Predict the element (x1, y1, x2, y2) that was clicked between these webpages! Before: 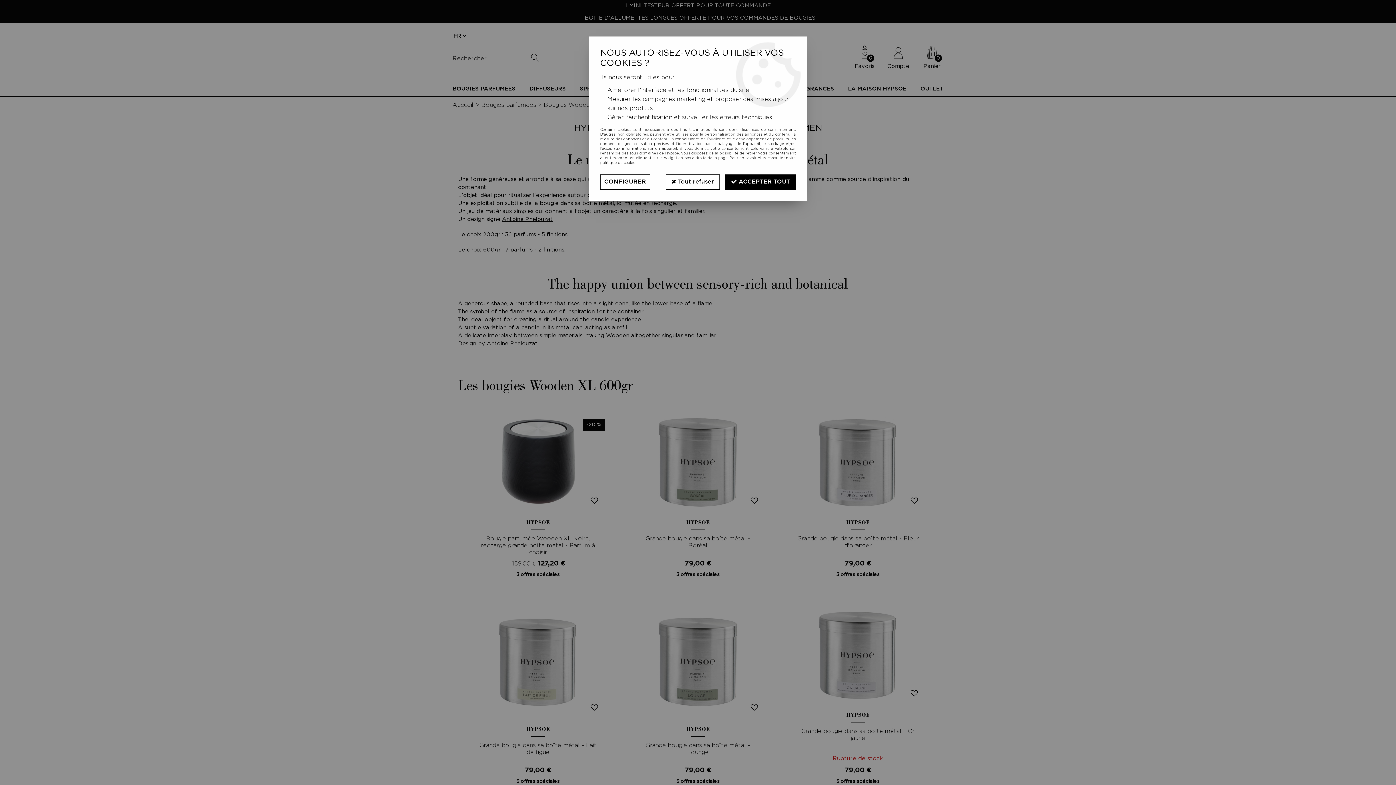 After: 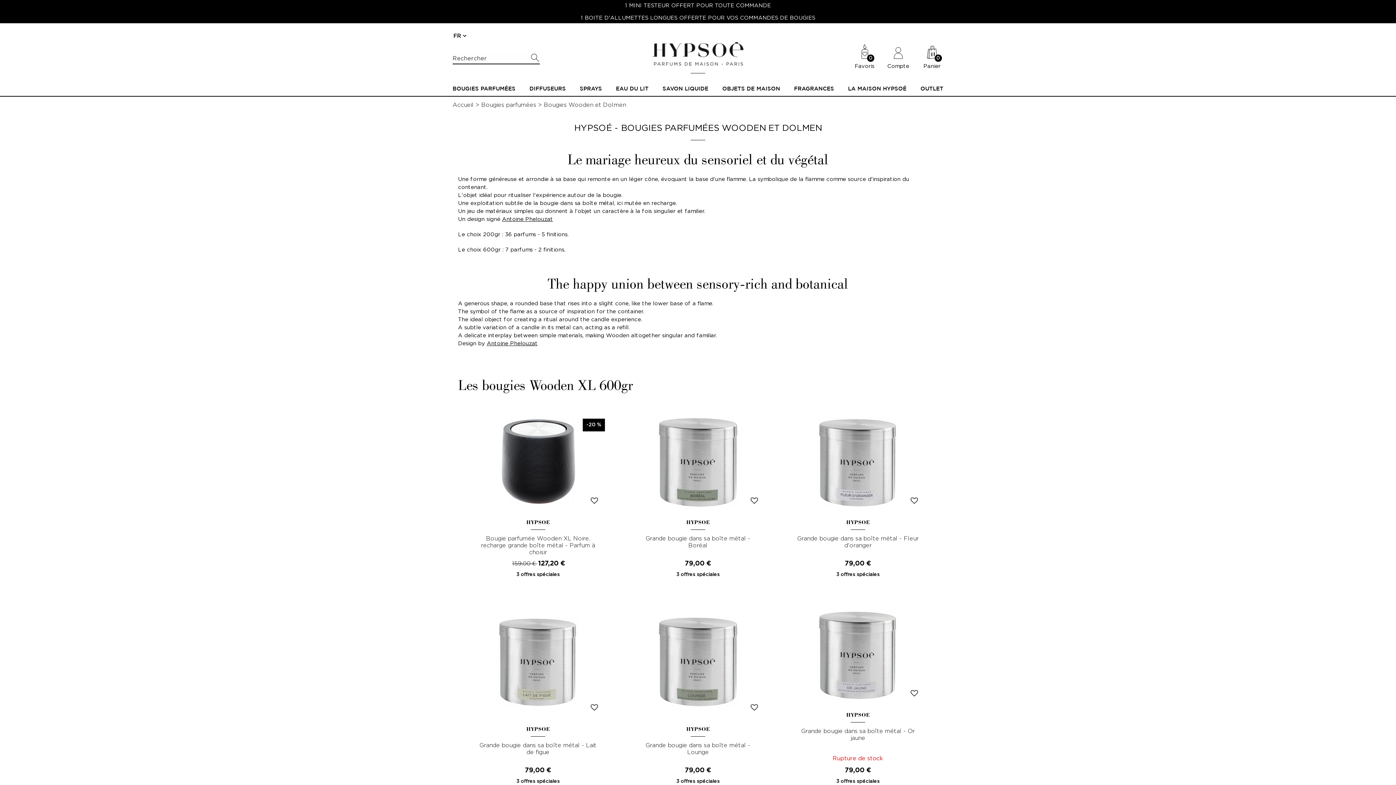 Action: bbox: (725, 174, 796, 189) label:  ACCEPTER TOUT